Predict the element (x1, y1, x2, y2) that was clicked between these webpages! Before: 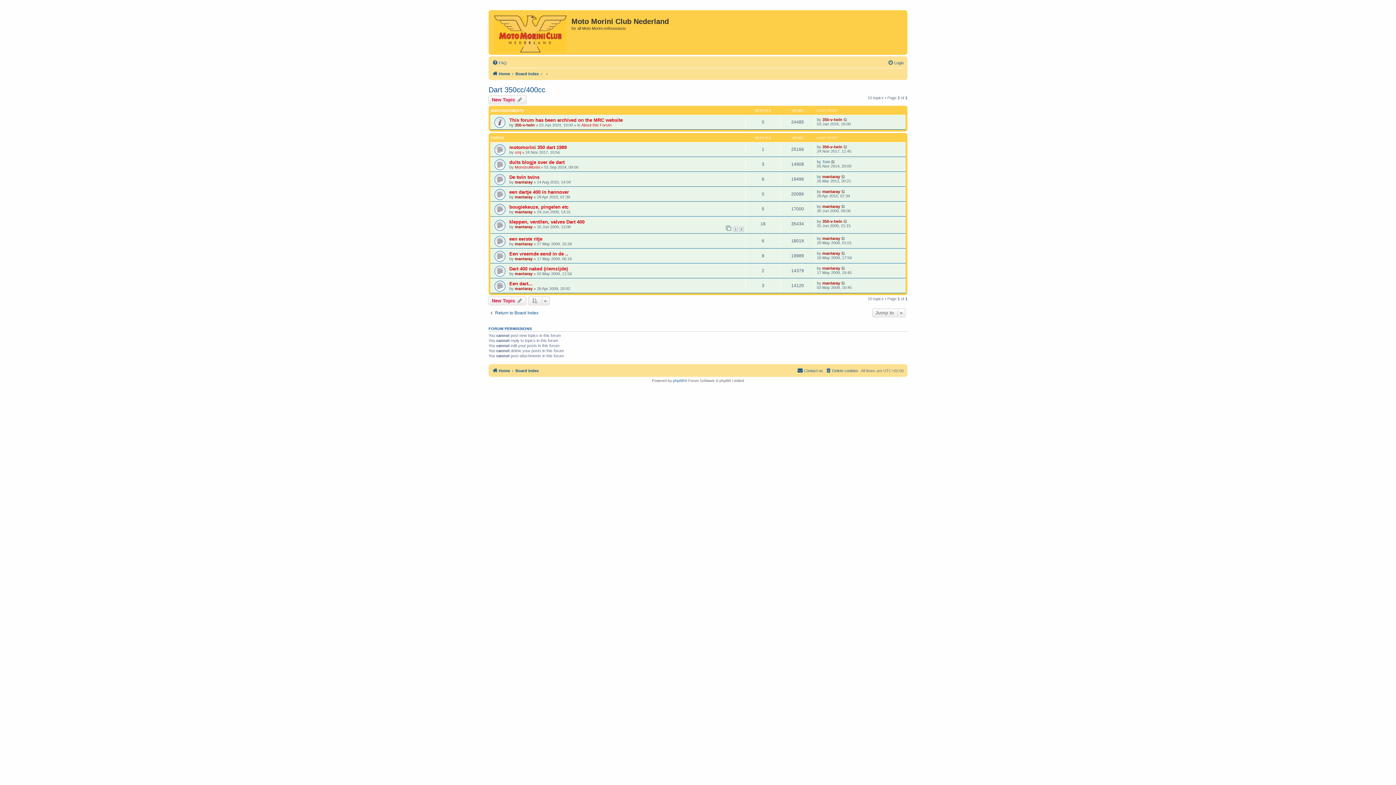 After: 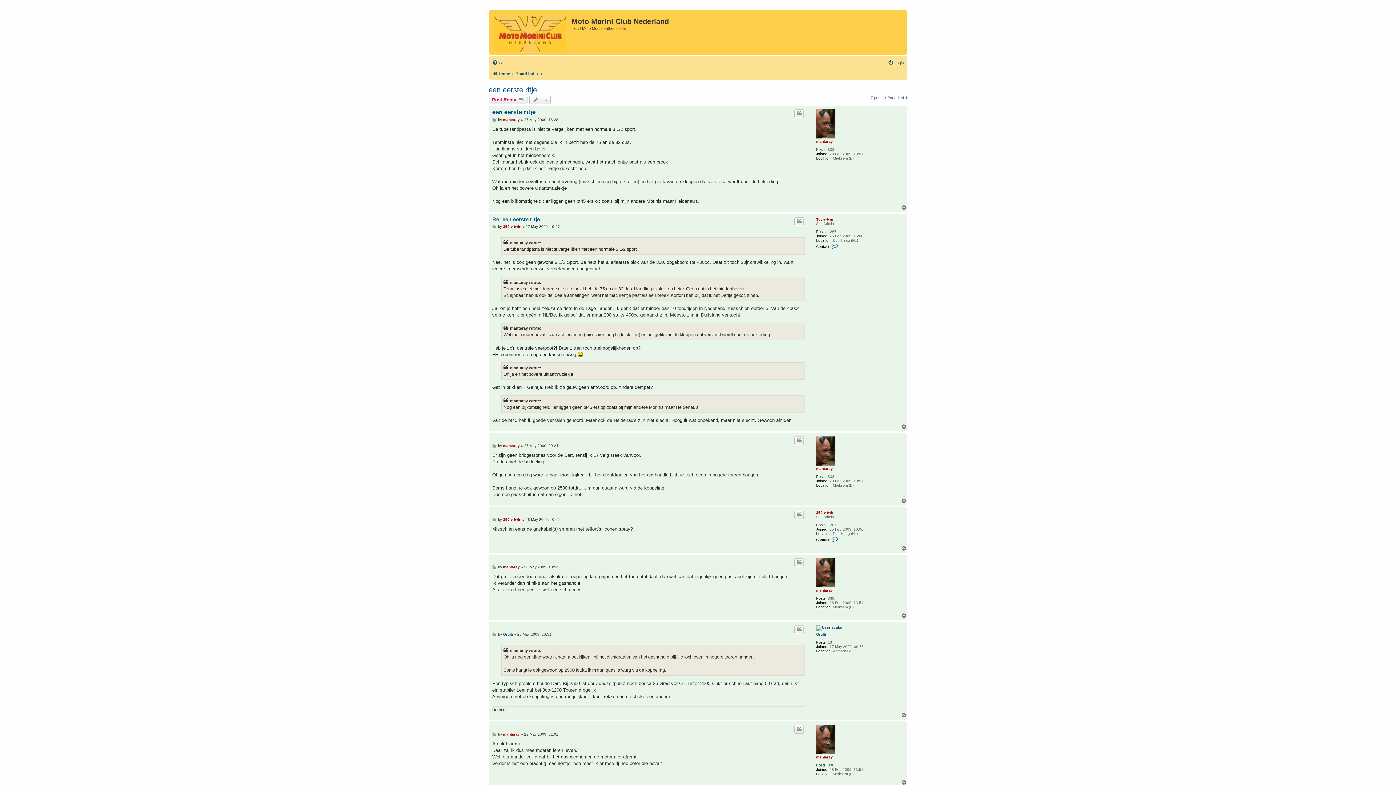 Action: label: een eerste ritje bbox: (509, 236, 542, 241)